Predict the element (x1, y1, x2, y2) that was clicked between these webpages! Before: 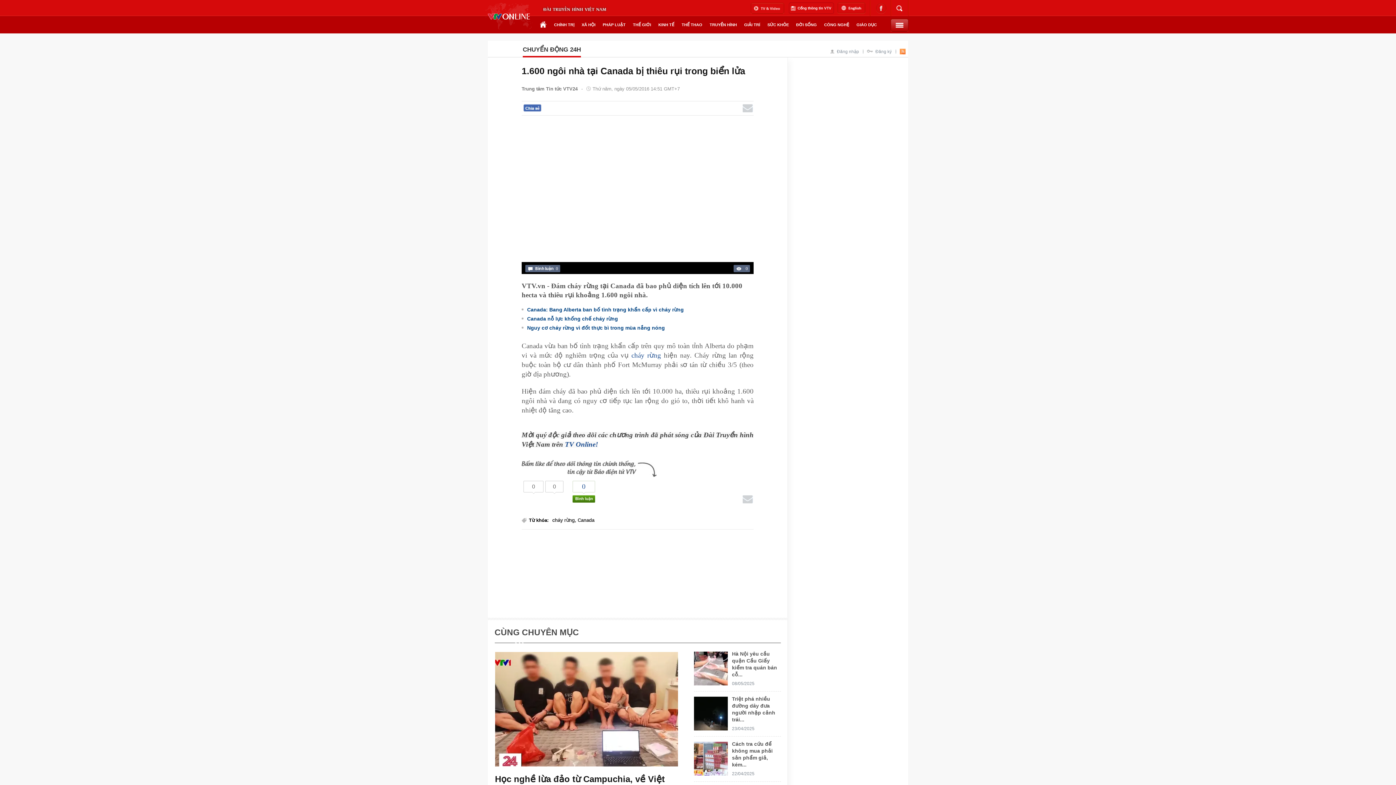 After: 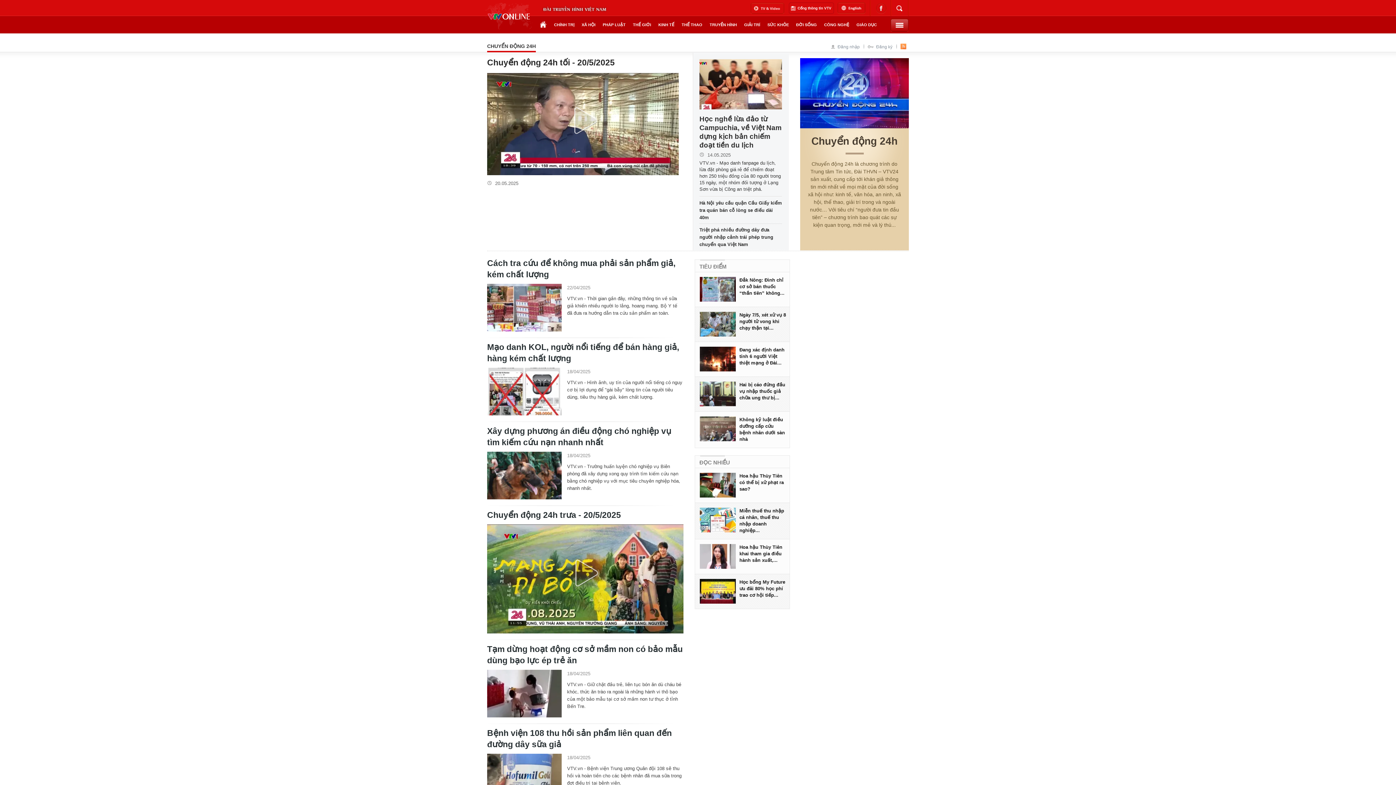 Action: label: CHUYỂN ĐỘNG 24H bbox: (522, 46, 581, 53)